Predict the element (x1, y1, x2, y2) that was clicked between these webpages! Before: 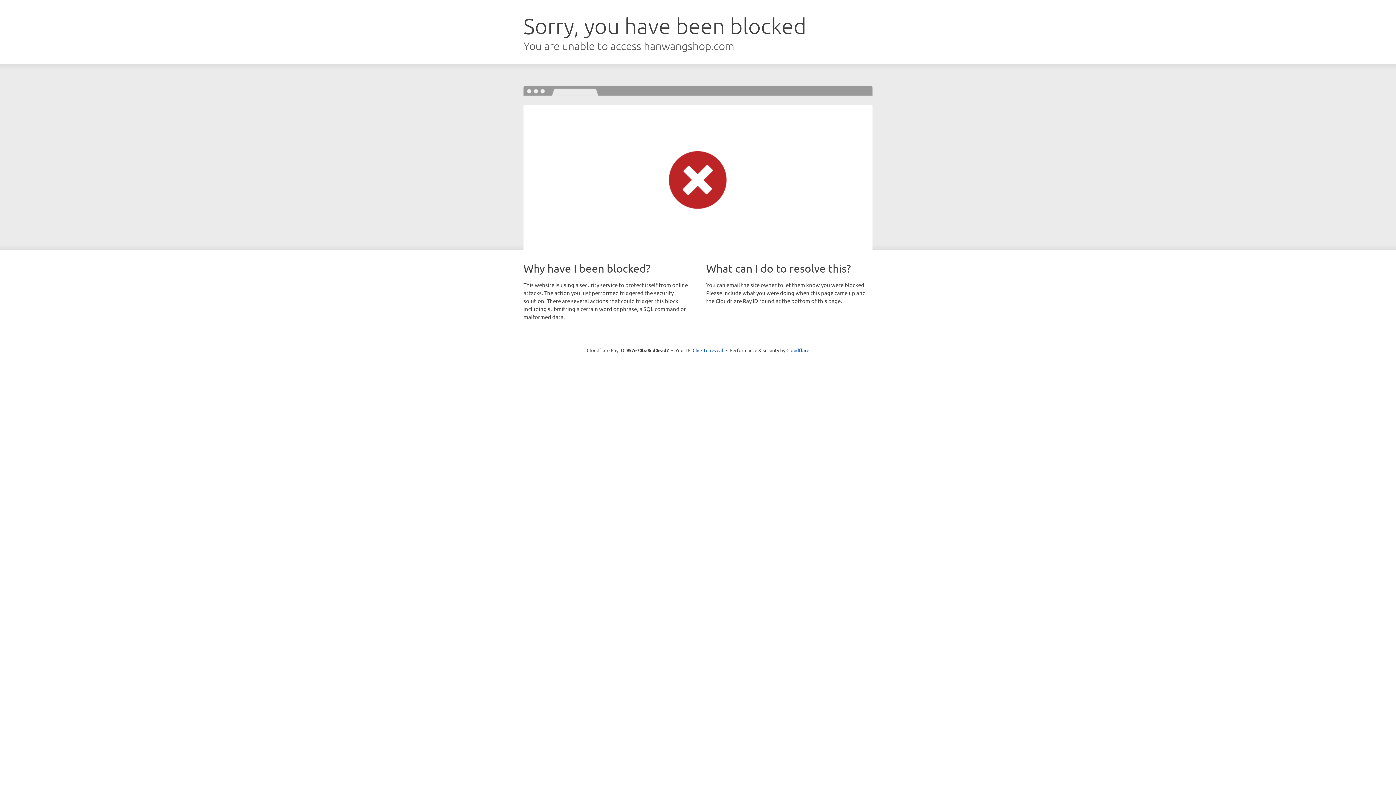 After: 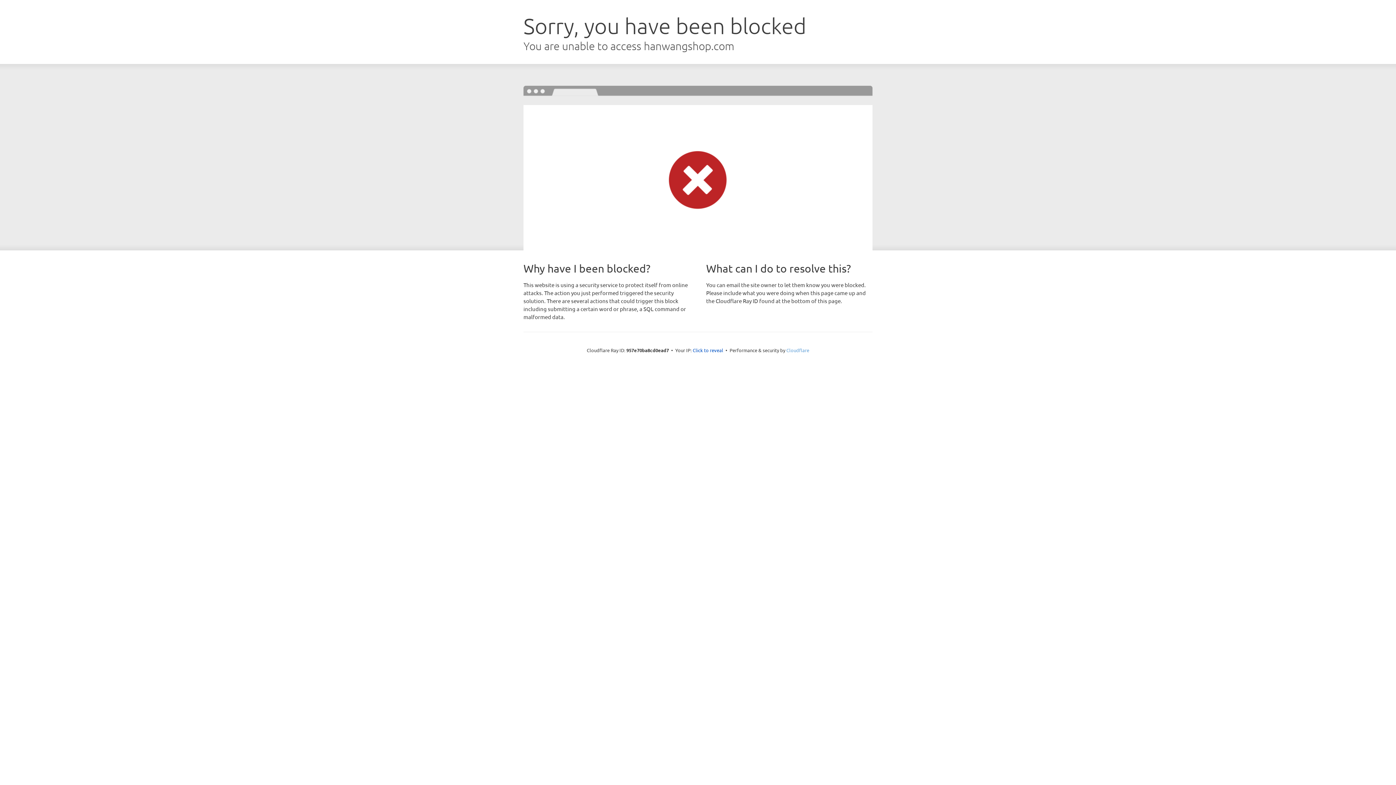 Action: label: Cloudflare bbox: (786, 347, 809, 353)